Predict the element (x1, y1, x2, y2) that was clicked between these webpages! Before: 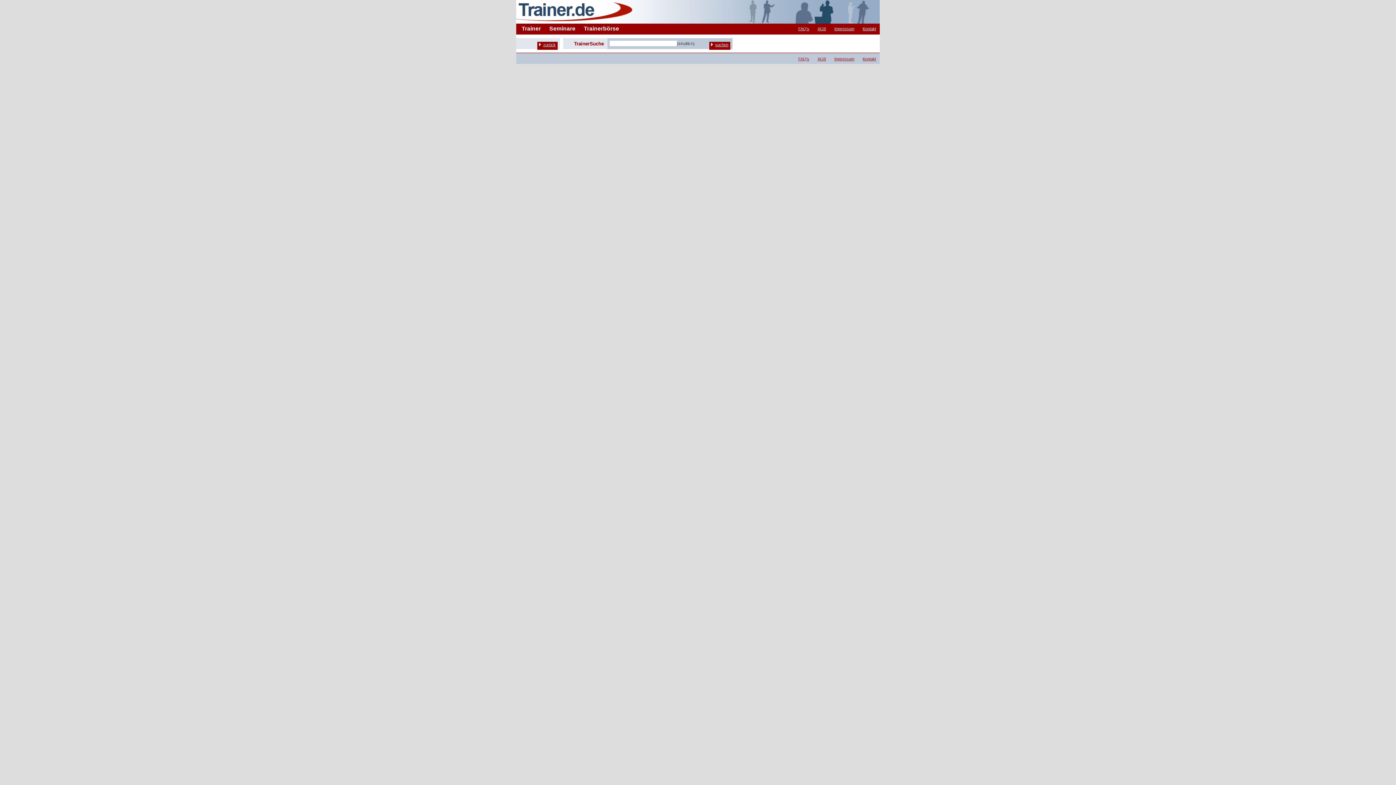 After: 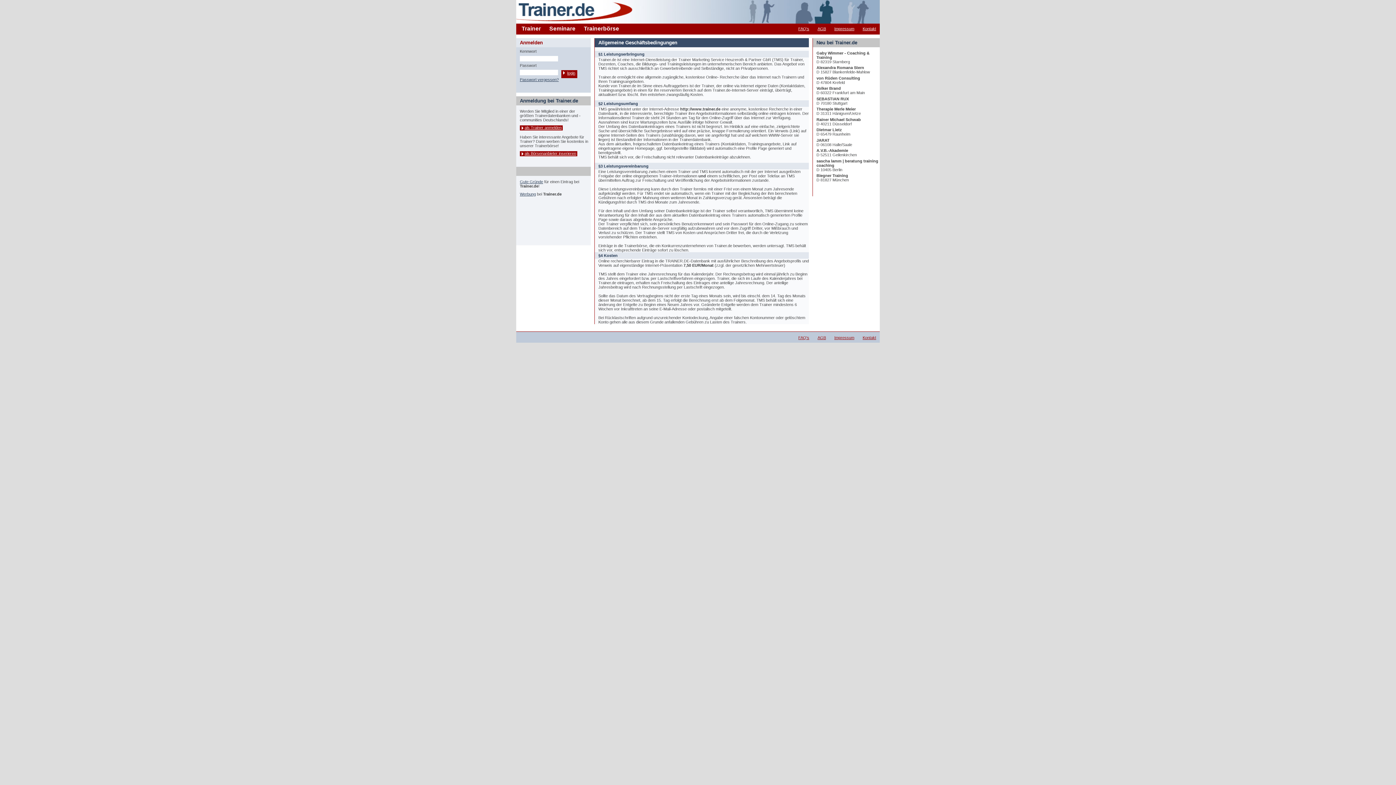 Action: bbox: (817, 56, 826, 61) label: AGB